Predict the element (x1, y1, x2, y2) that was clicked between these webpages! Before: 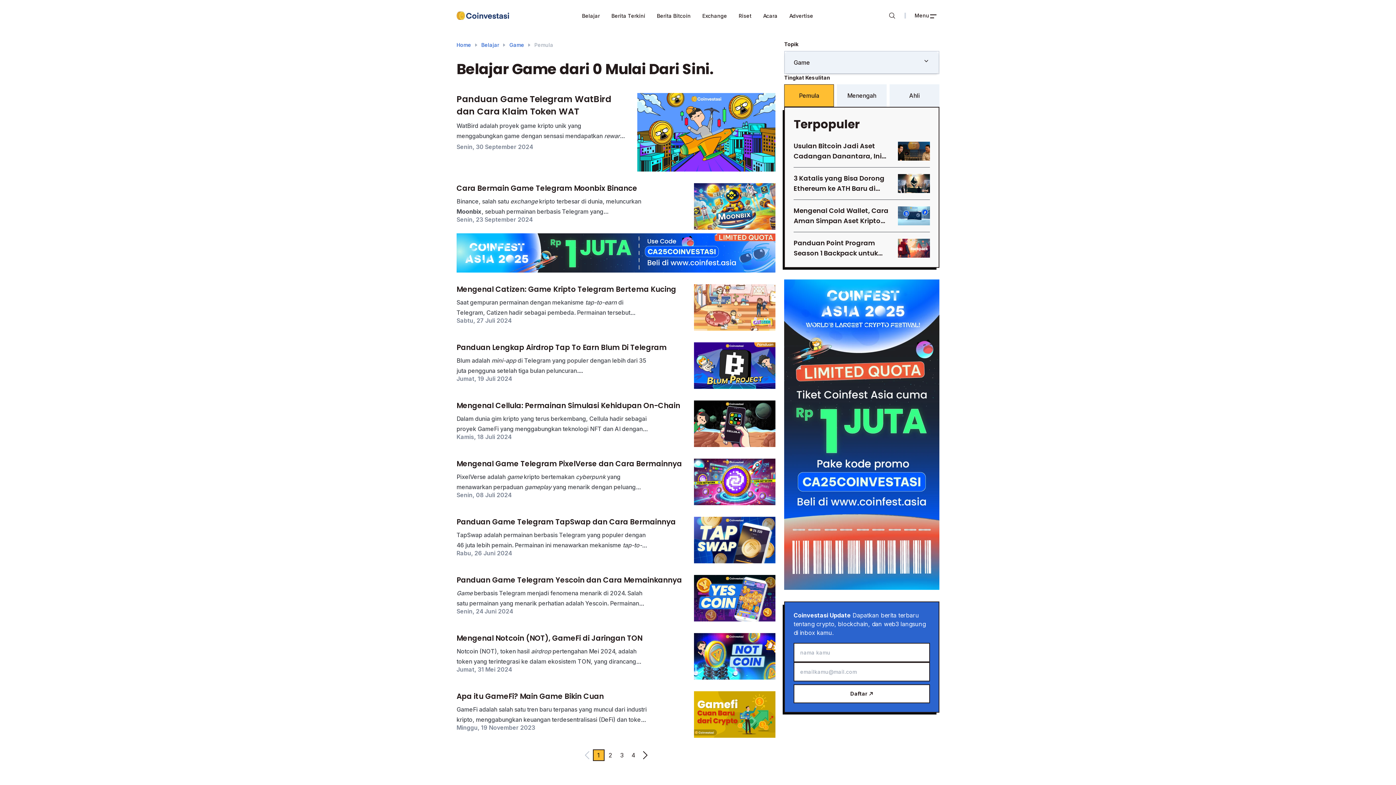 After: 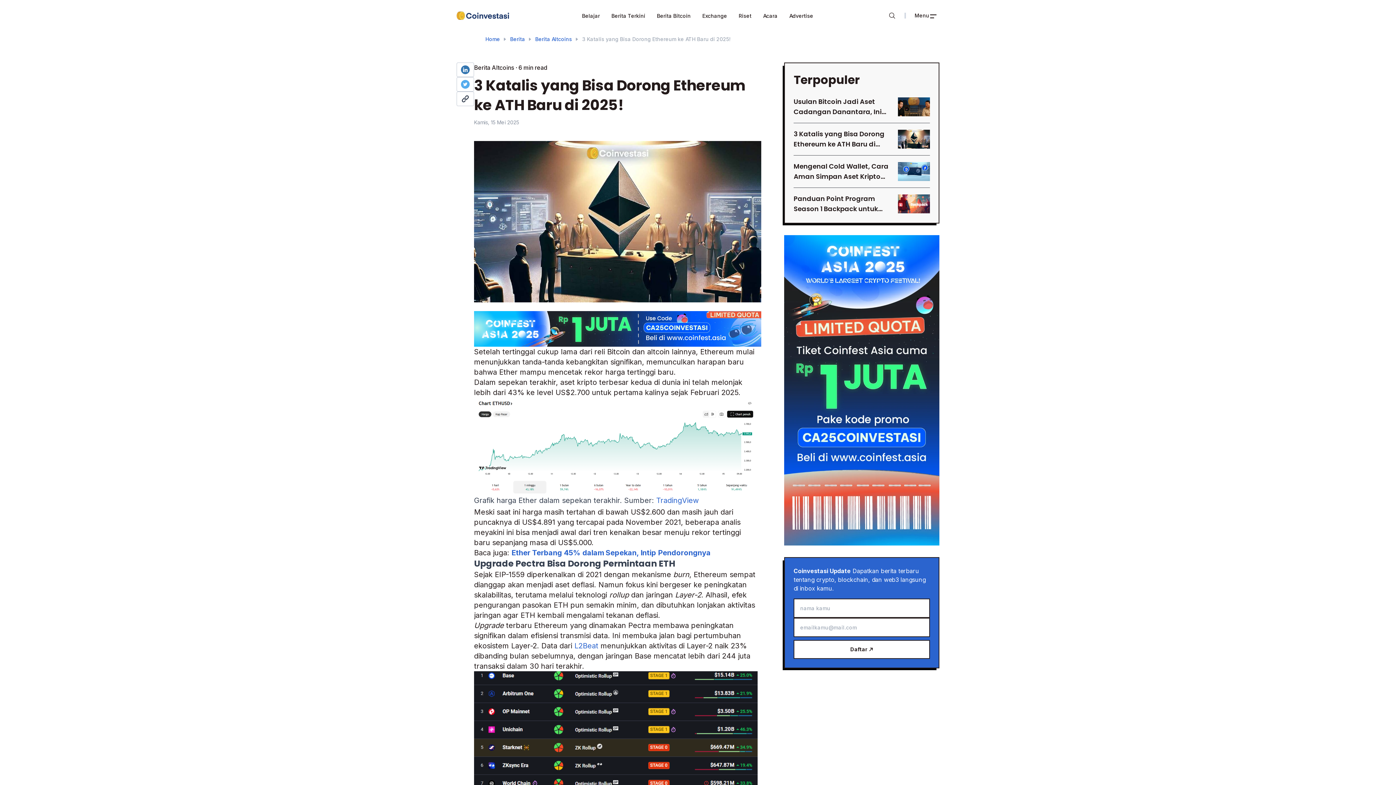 Action: bbox: (793, 173, 930, 200) label: 3 Katalis yang Bisa Dorong Ethereum ke ATH Baru di 2025!